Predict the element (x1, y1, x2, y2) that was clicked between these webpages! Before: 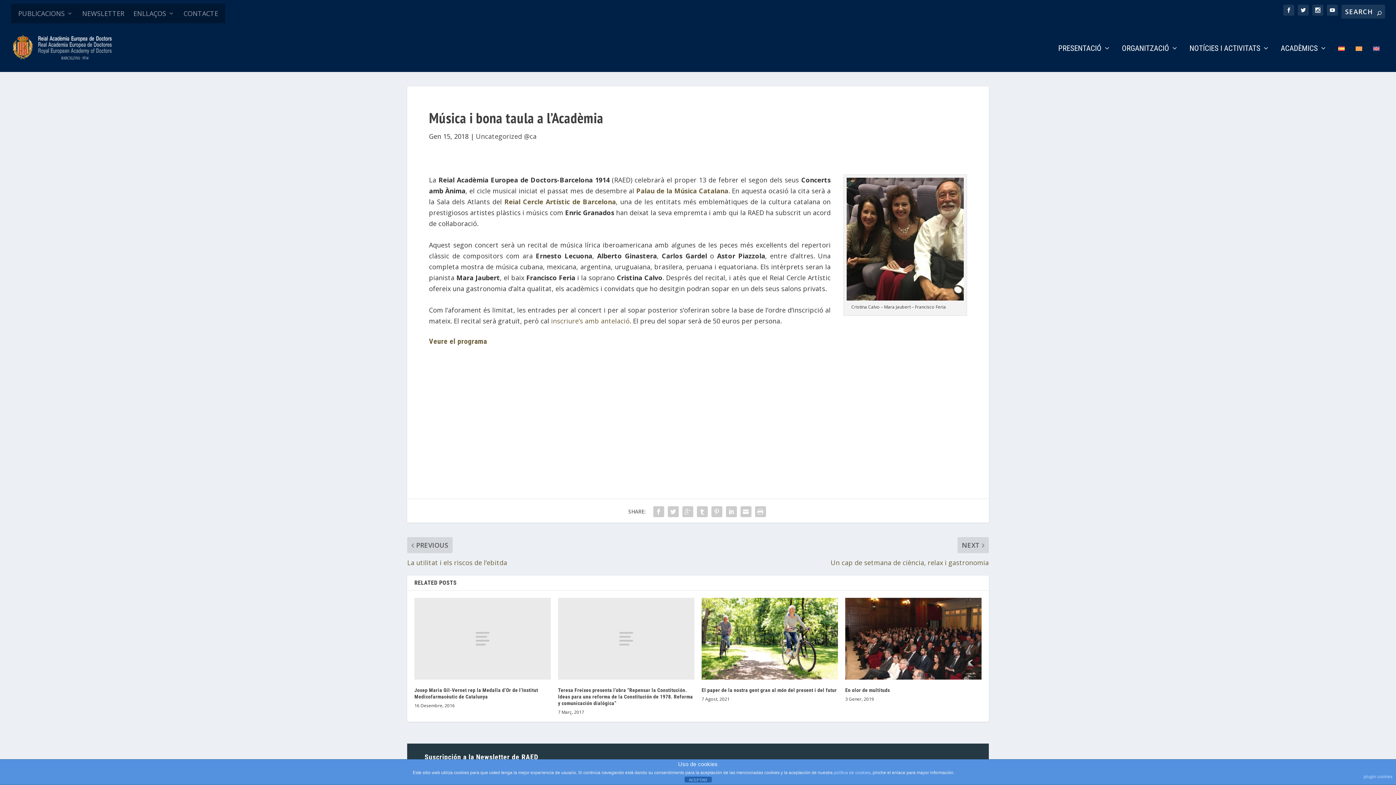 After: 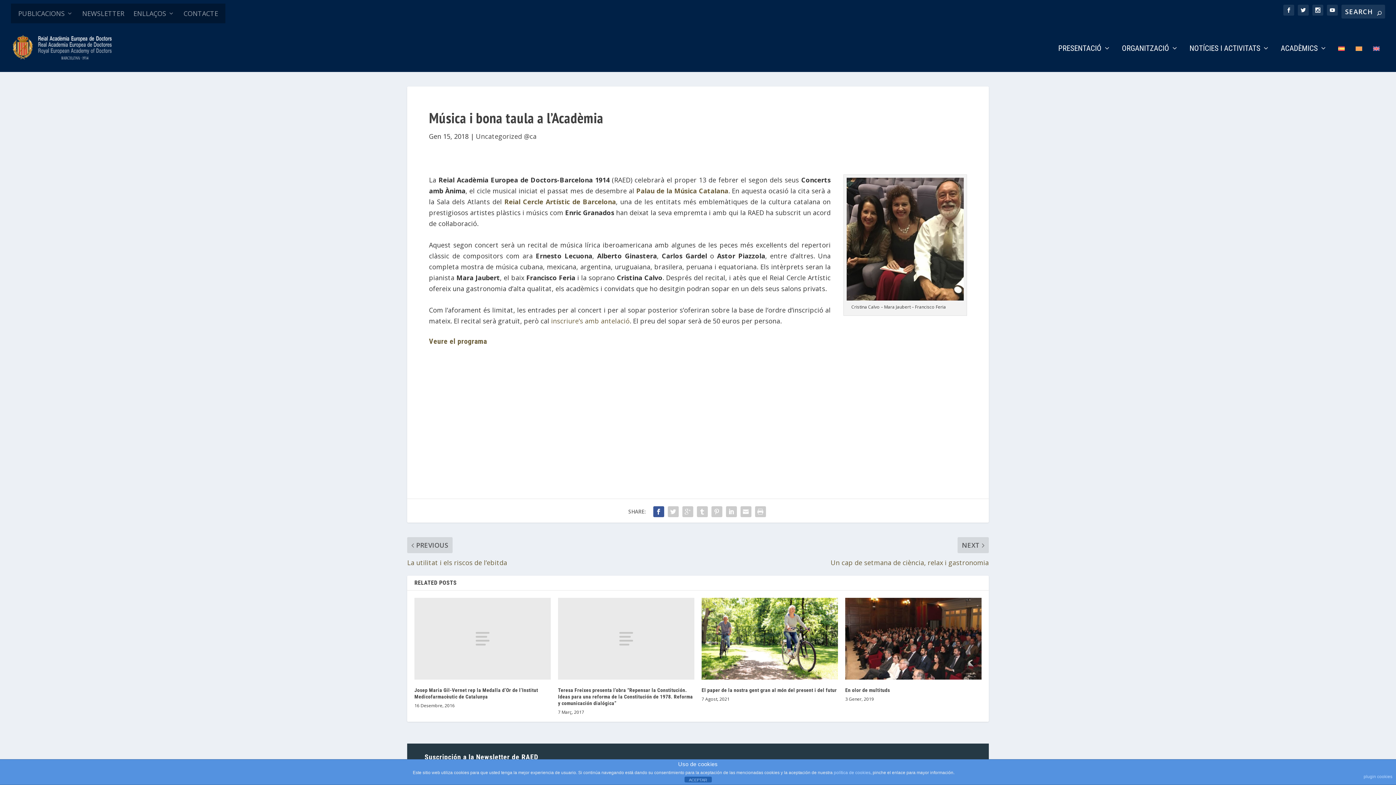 Action: bbox: (651, 504, 666, 519)